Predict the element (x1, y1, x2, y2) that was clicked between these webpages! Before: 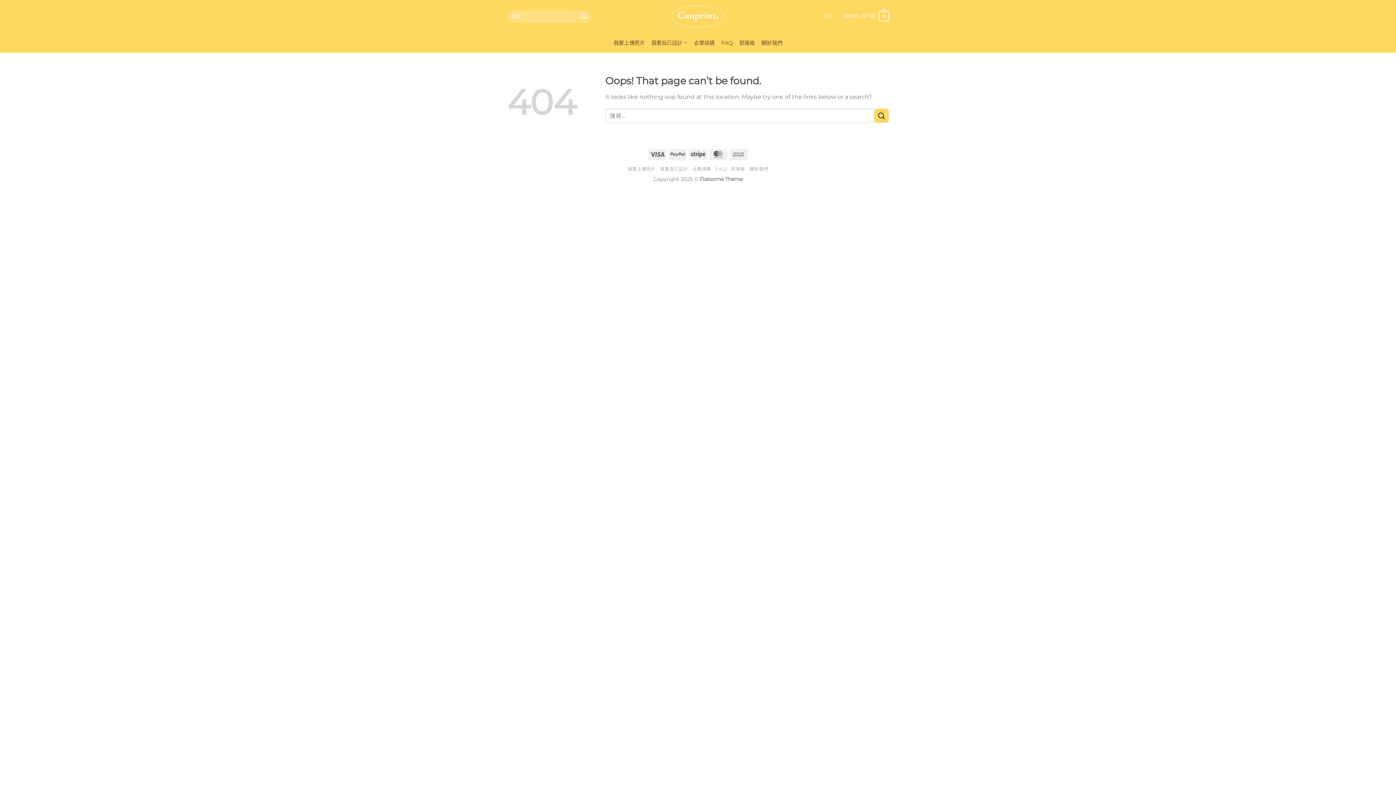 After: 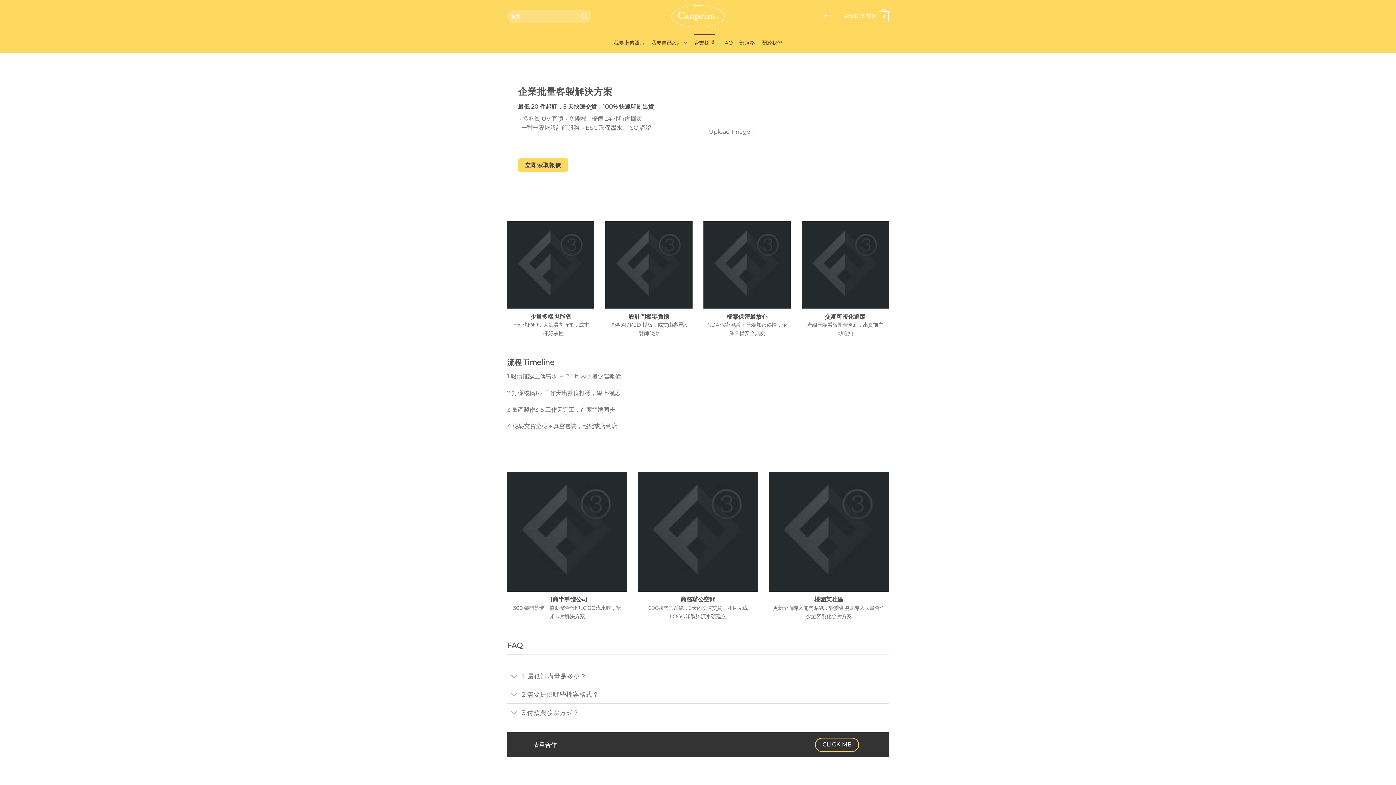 Action: bbox: (694, 34, 714, 51) label: 企業採購